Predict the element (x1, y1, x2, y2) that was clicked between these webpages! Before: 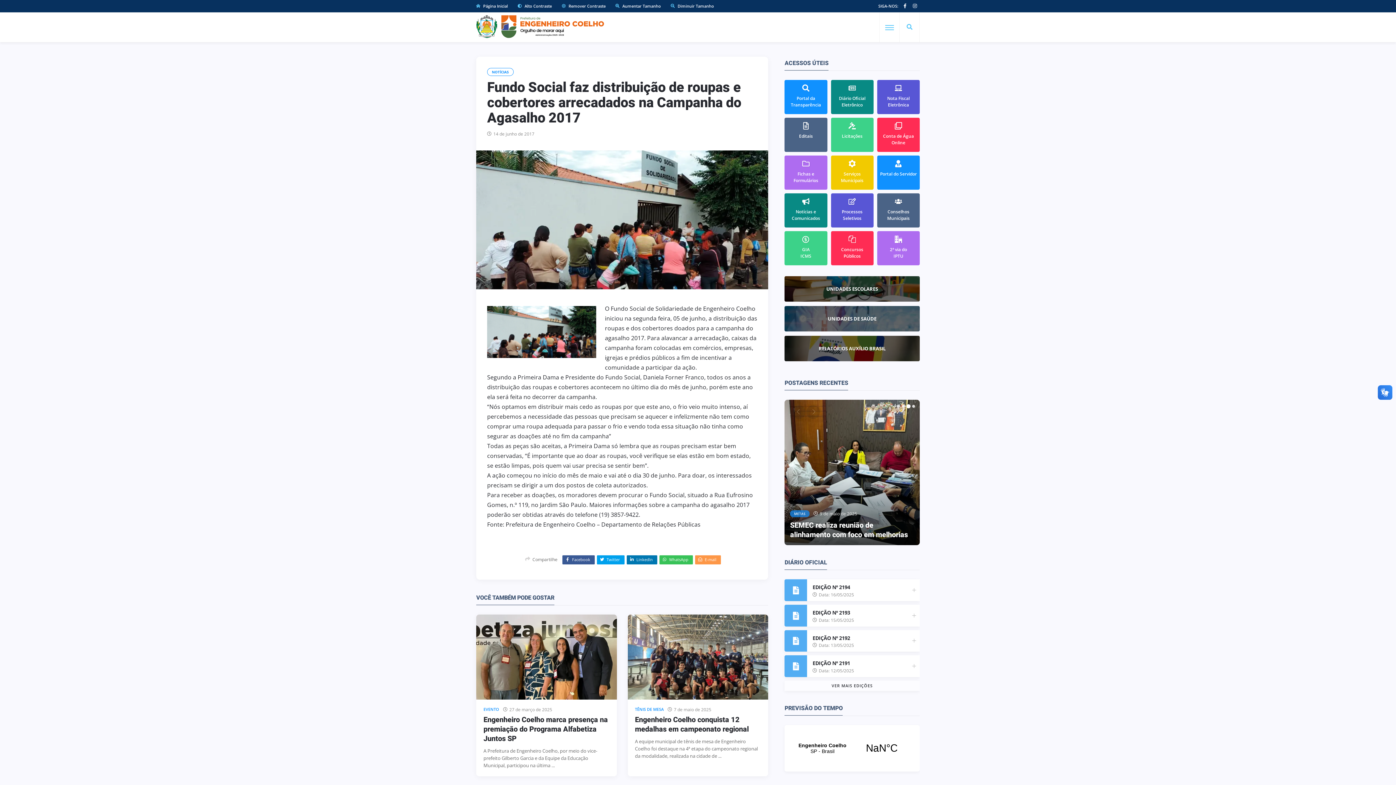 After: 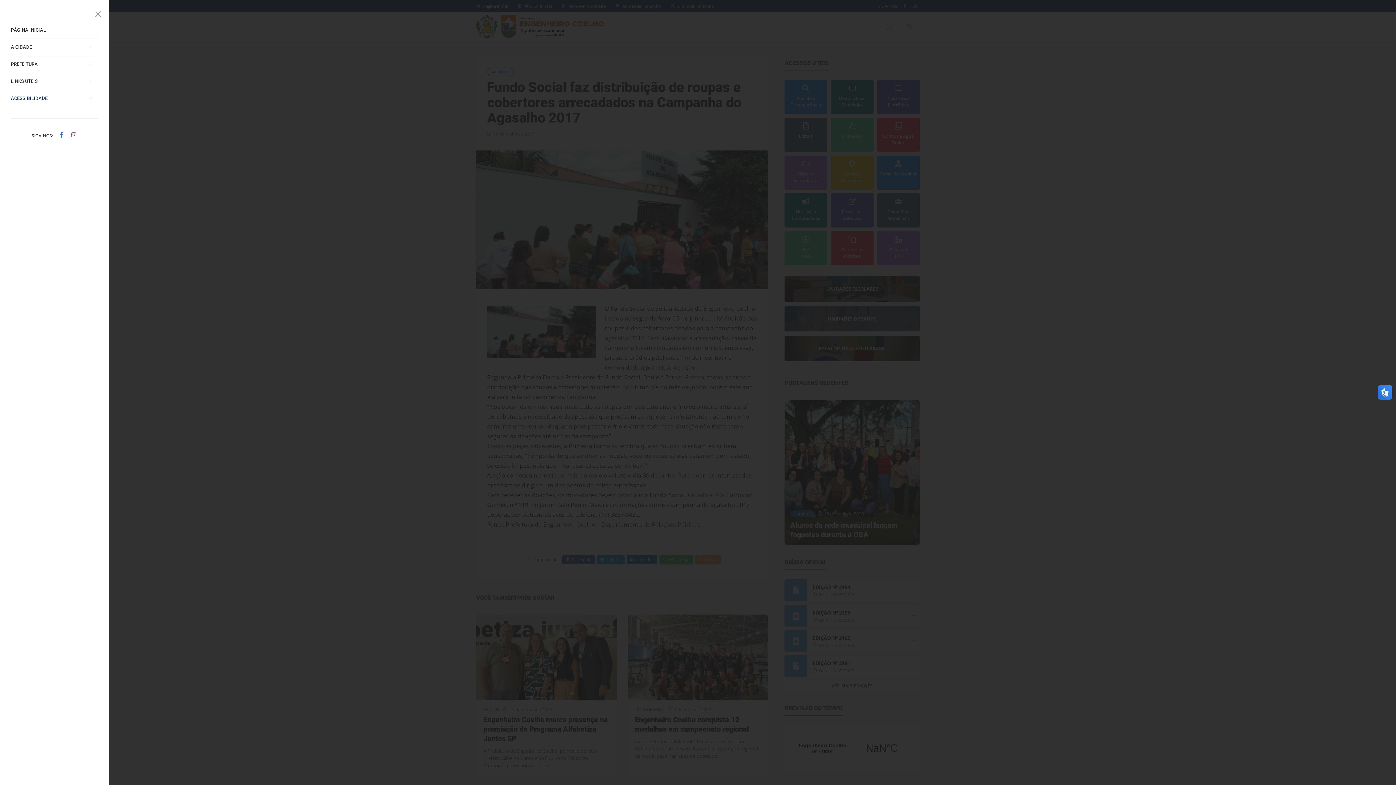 Action: bbox: (885, 12, 894, 42)